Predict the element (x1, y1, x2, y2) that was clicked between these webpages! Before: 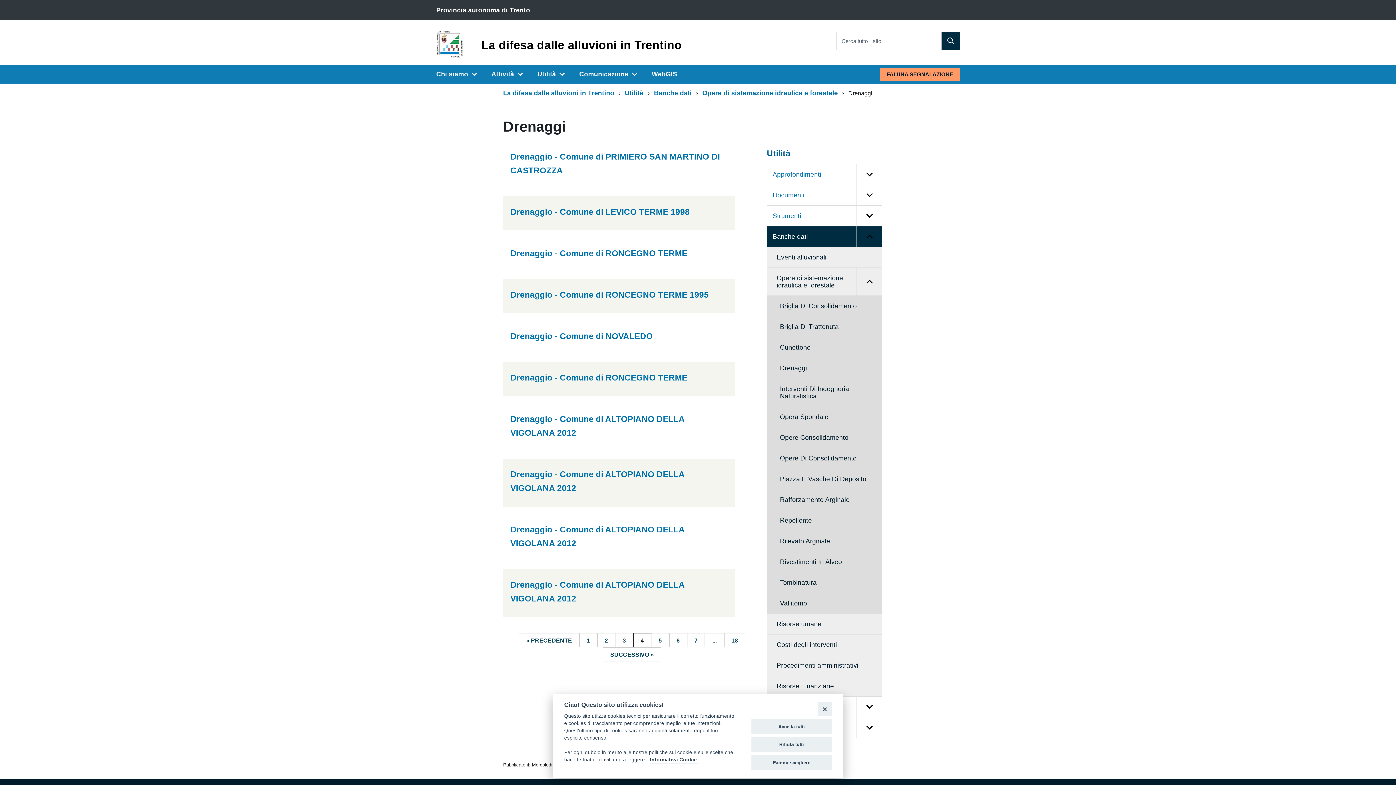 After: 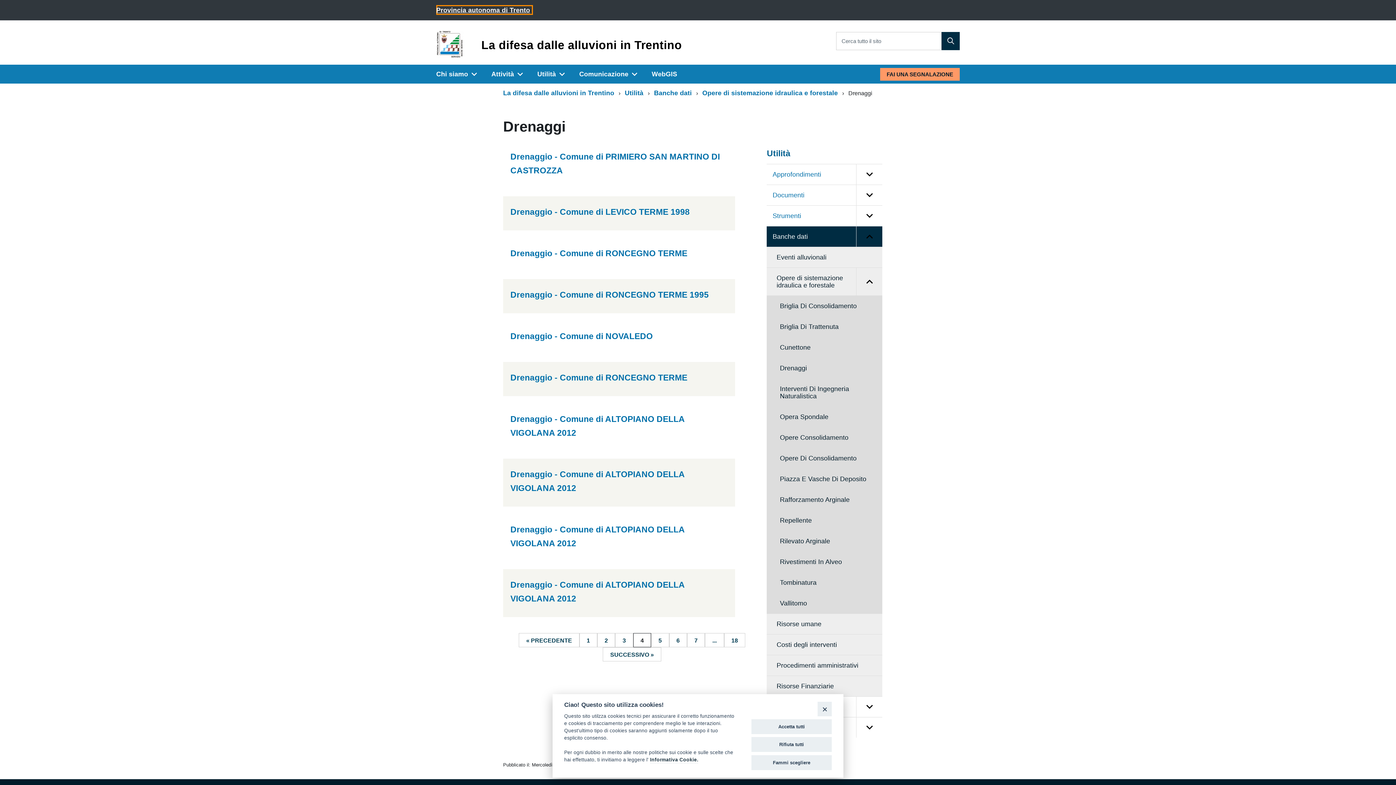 Action: label: Provincia autonoma di Trento bbox: (436, 5, 533, 14)